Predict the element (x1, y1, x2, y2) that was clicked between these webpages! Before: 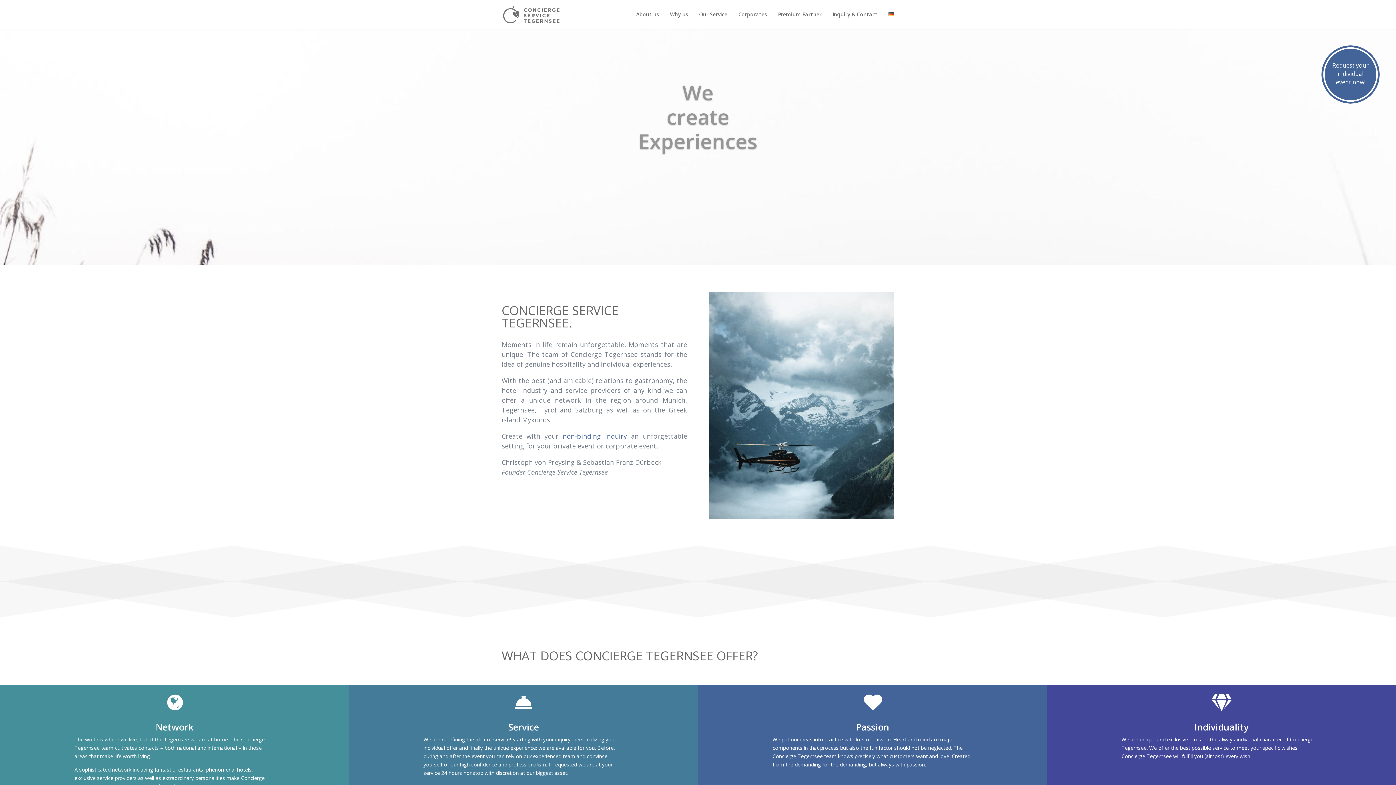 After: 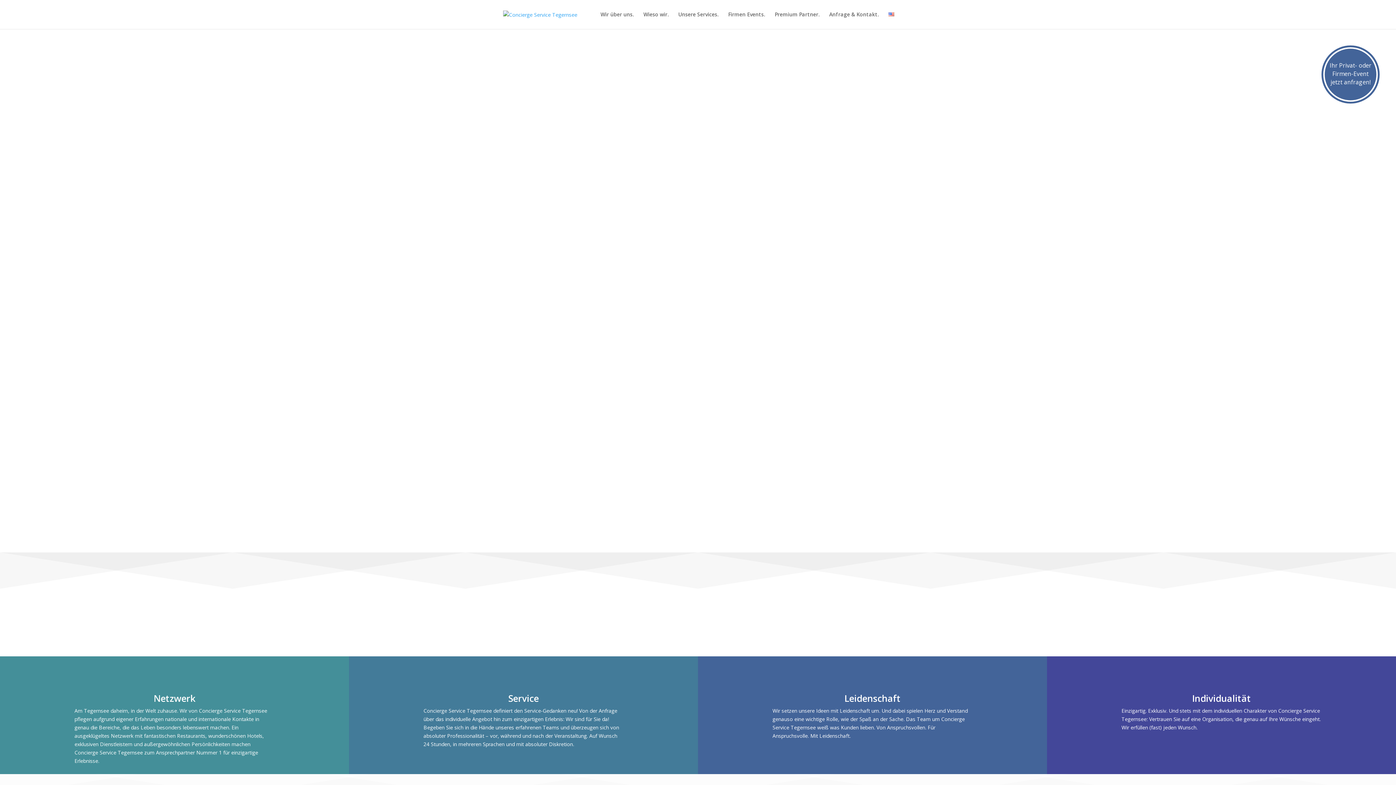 Action: bbox: (888, 12, 894, 29)